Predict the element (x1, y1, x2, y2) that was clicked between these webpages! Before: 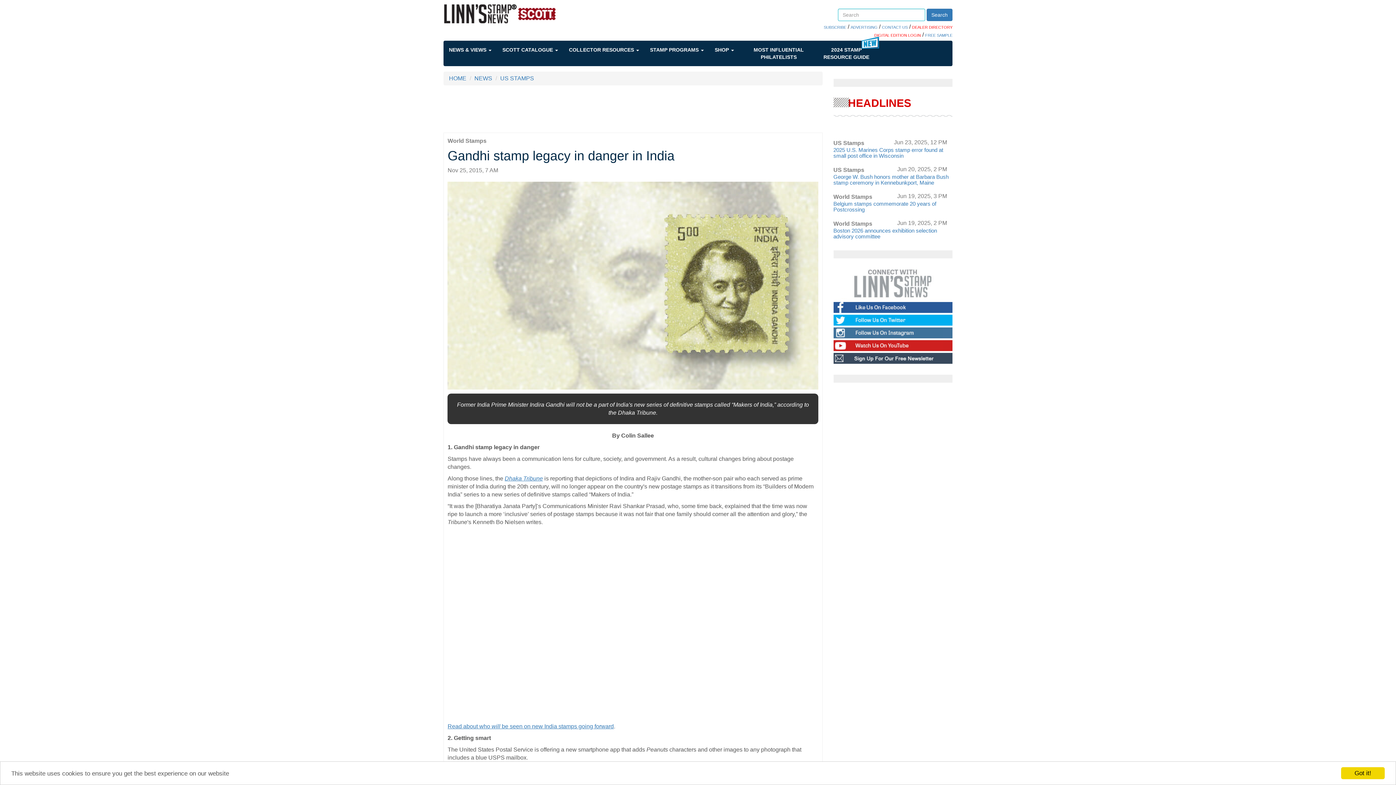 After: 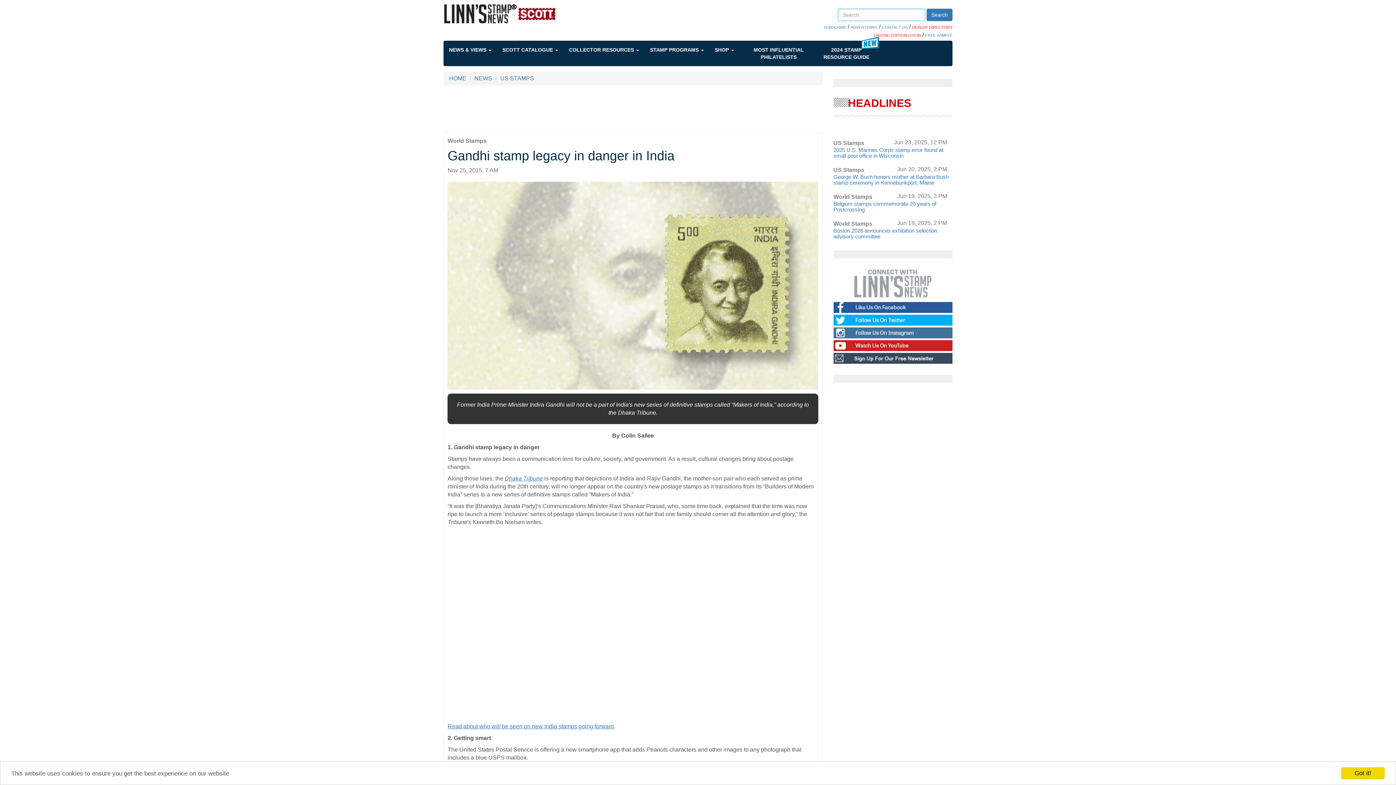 Action: label: Read about who will be seen on new India stamps going forward bbox: (447, 723, 613, 729)